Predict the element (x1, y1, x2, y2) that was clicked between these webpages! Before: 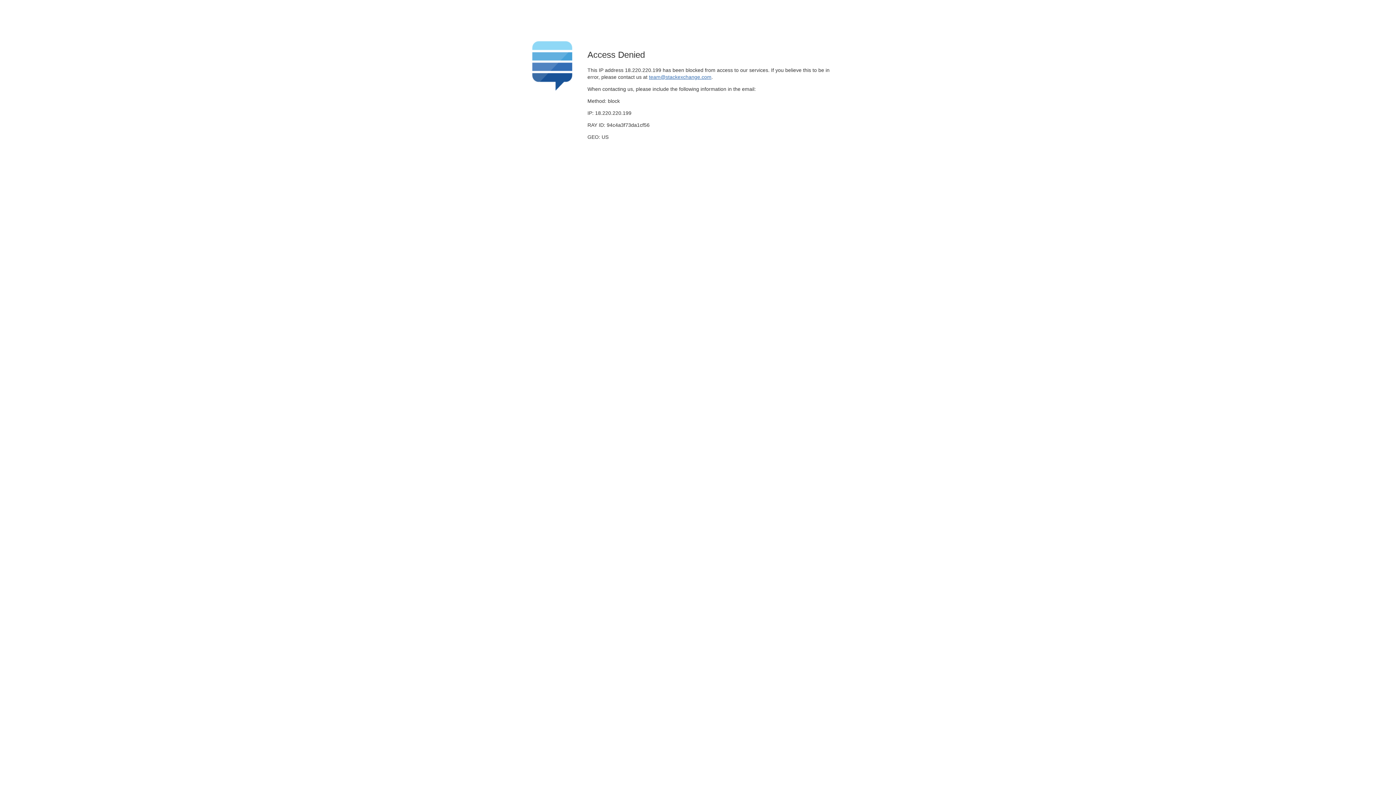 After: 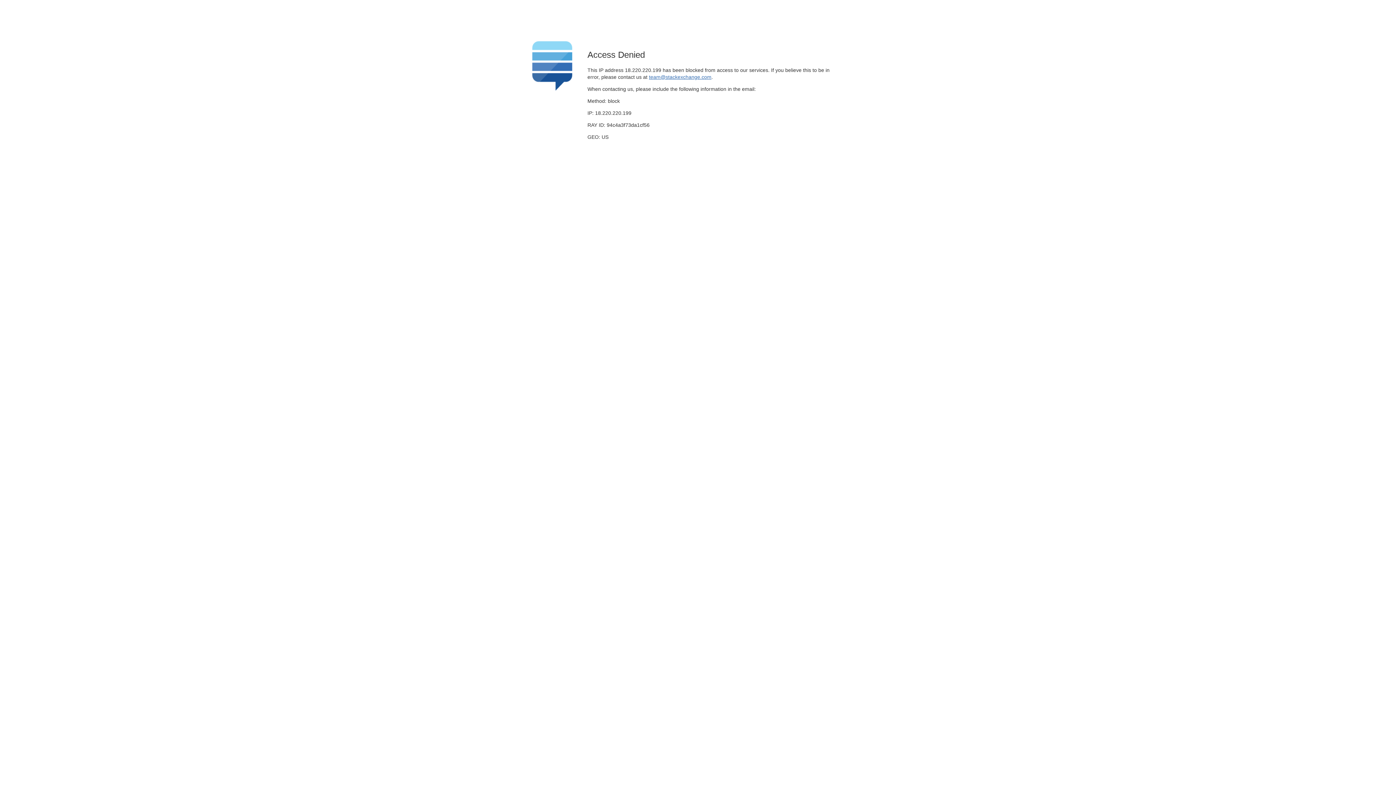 Action: label: team@stackexchange.com bbox: (649, 74, 711, 79)